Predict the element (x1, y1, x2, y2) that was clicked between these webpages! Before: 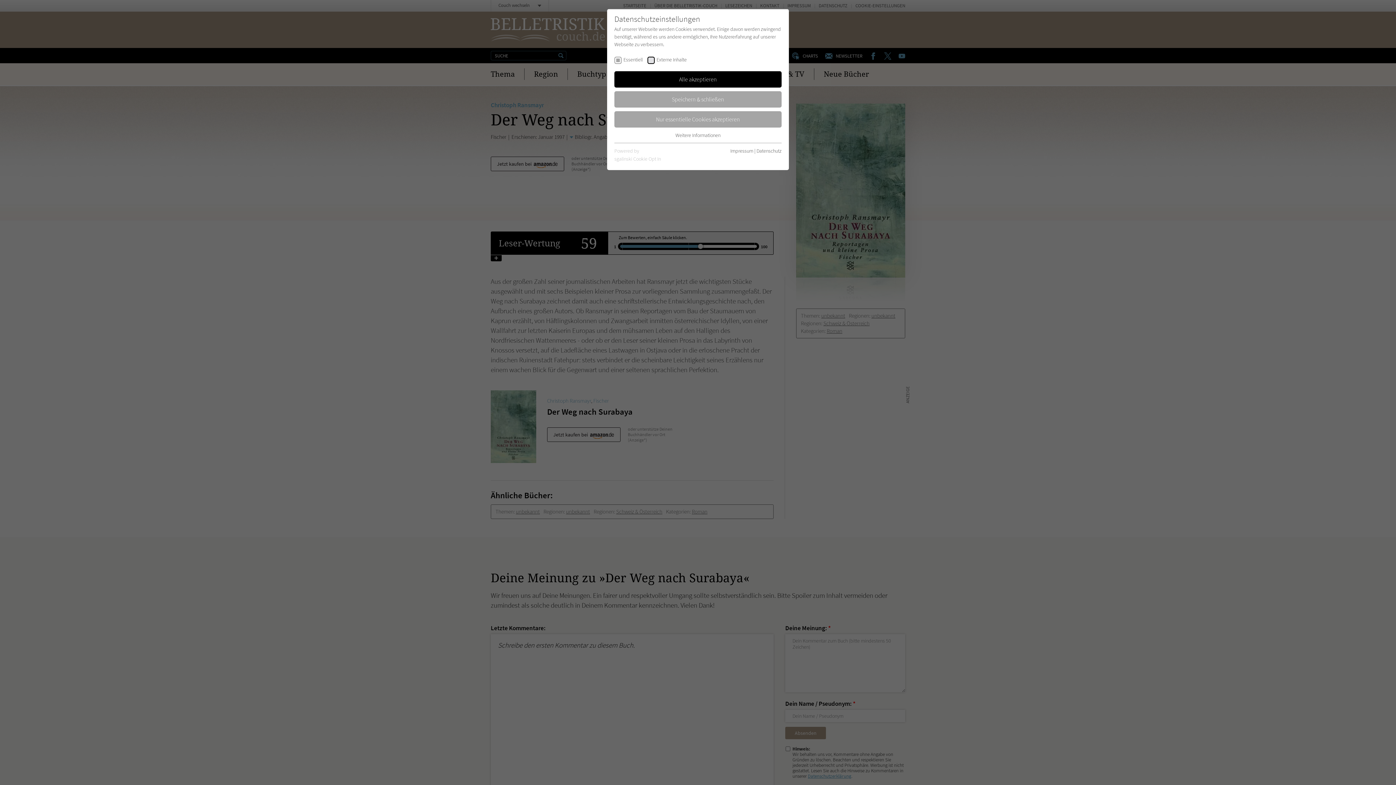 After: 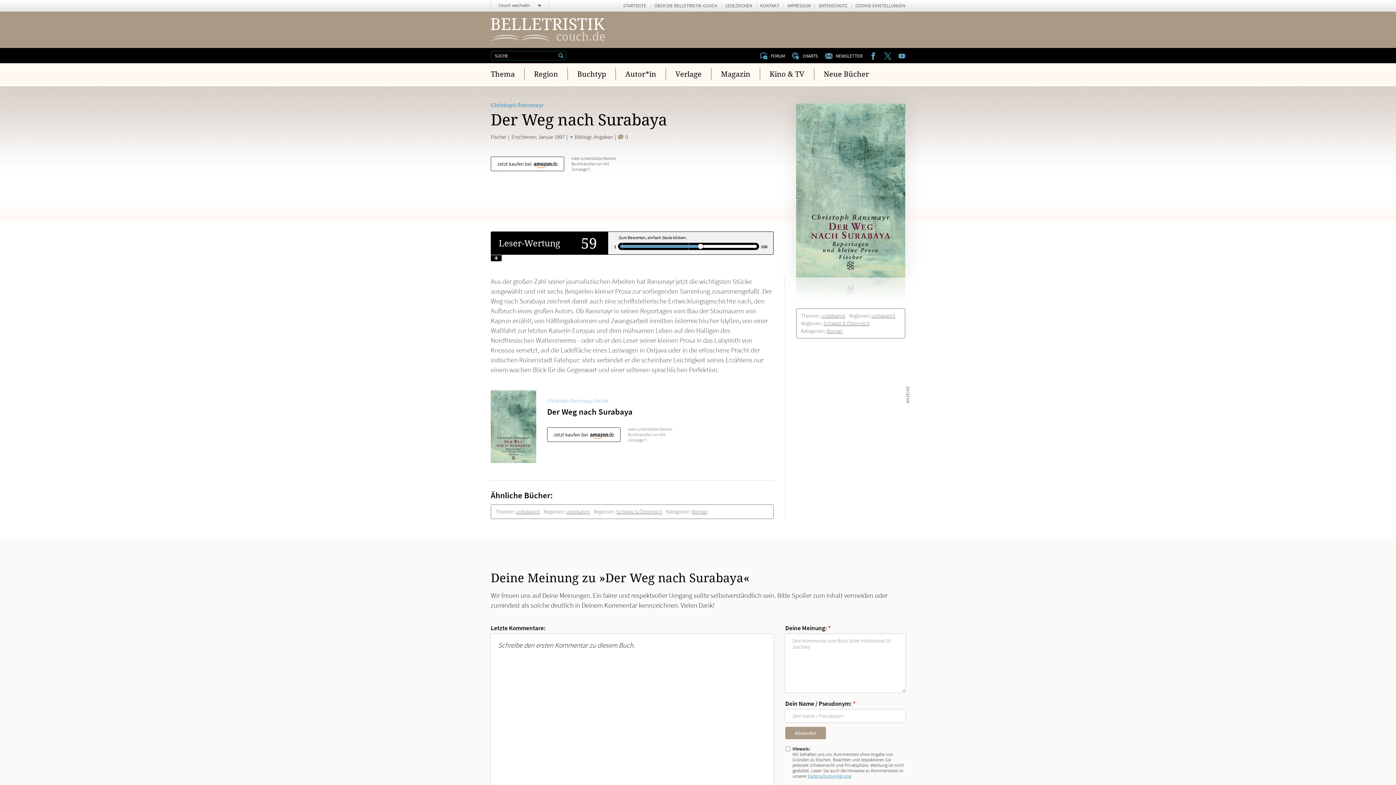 Action: label: Nur essentielle Cookies akzeptieren bbox: (614, 111, 781, 127)